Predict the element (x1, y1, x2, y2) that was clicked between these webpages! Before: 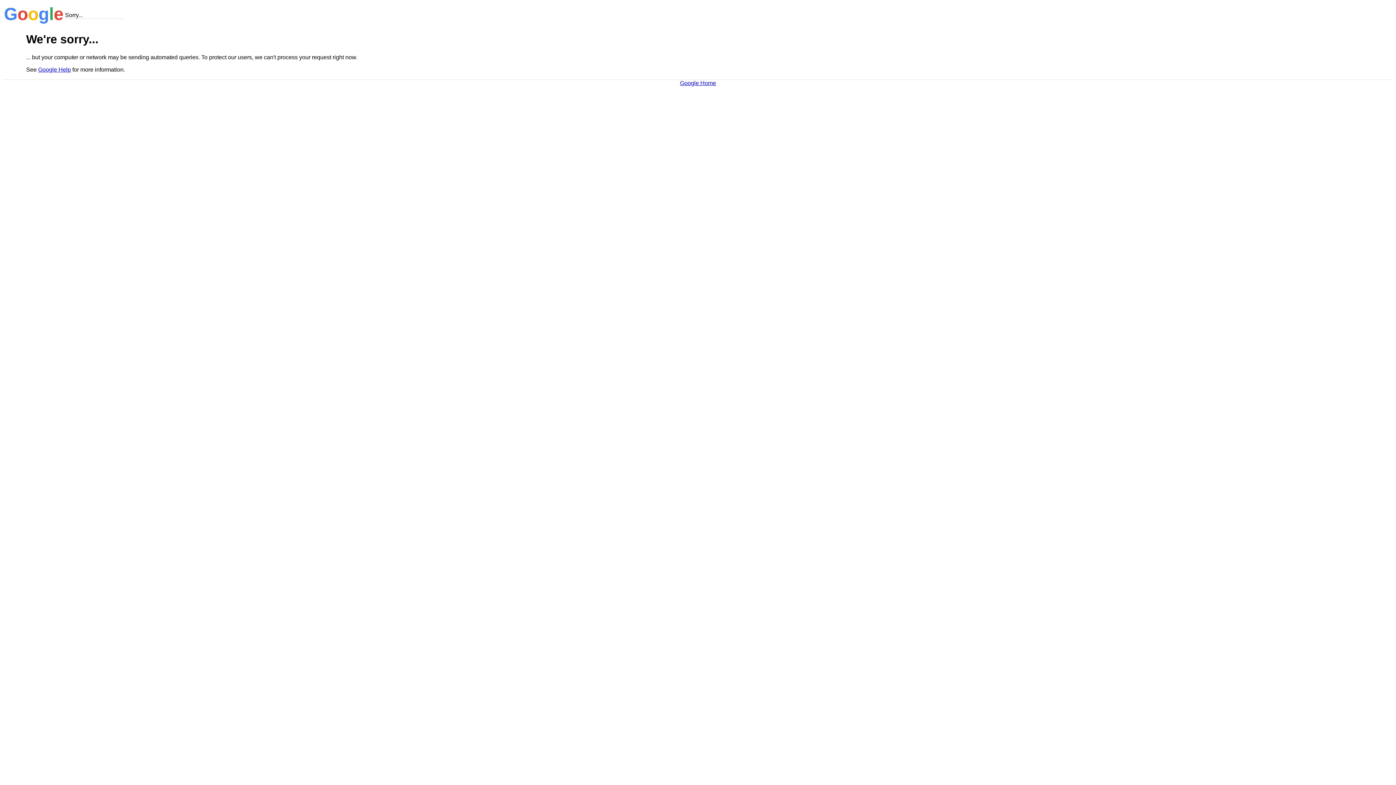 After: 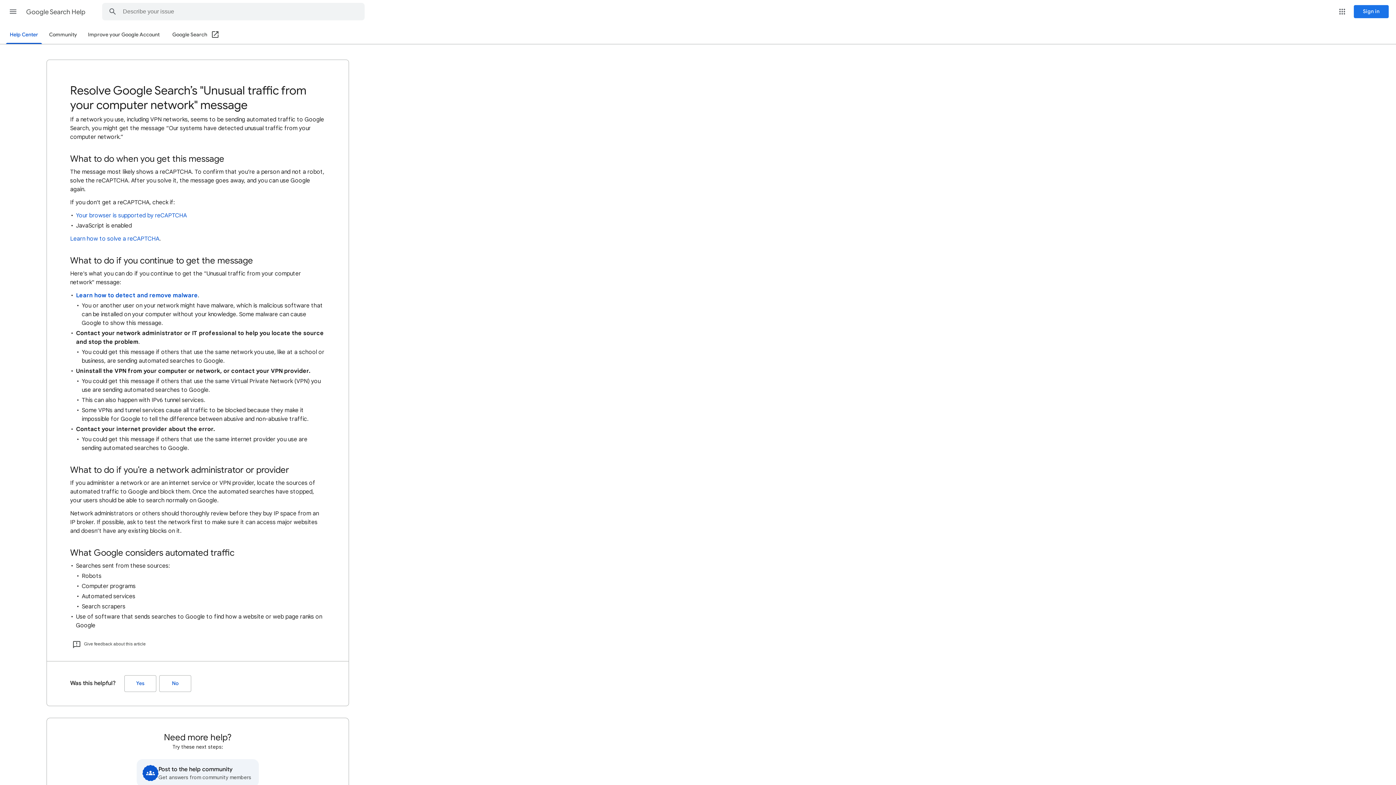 Action: bbox: (38, 66, 70, 72) label: Google Help